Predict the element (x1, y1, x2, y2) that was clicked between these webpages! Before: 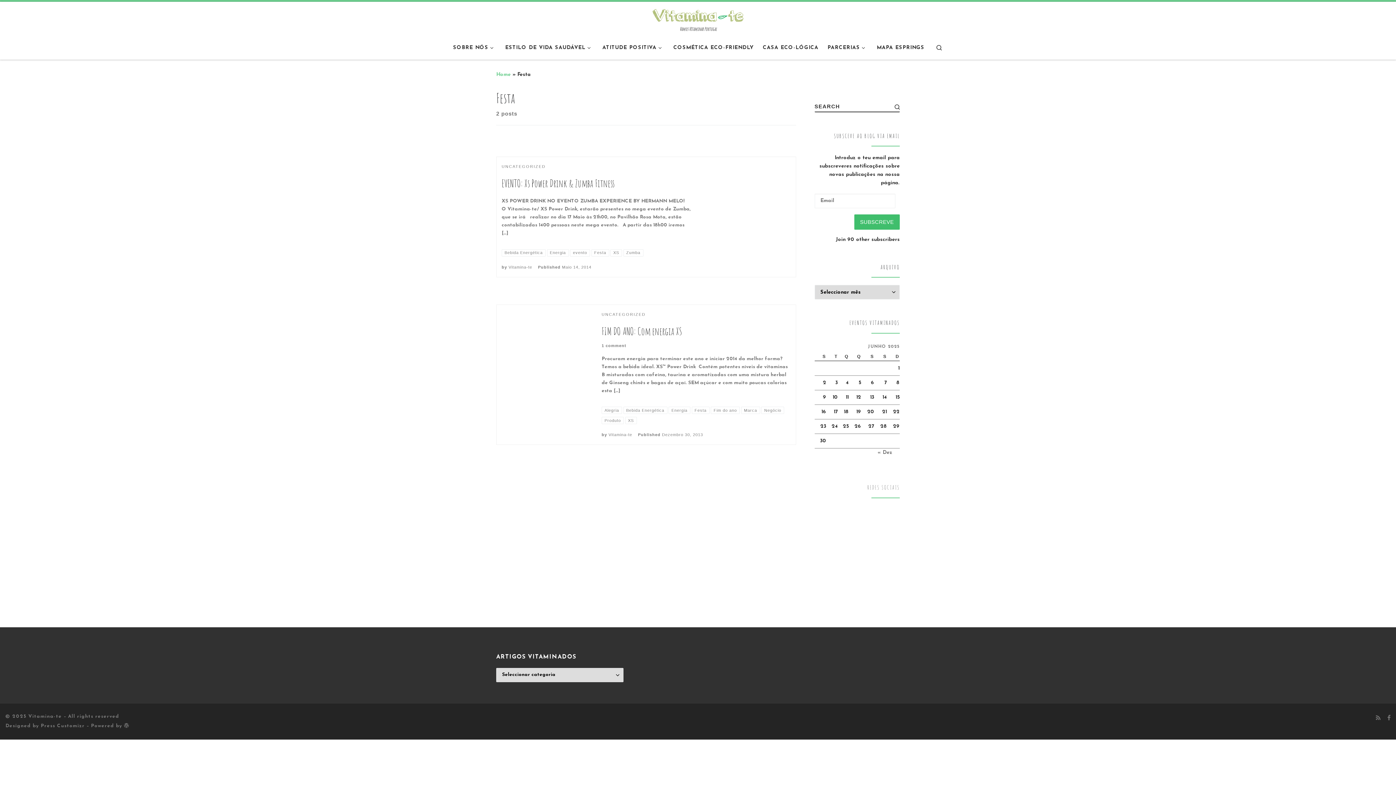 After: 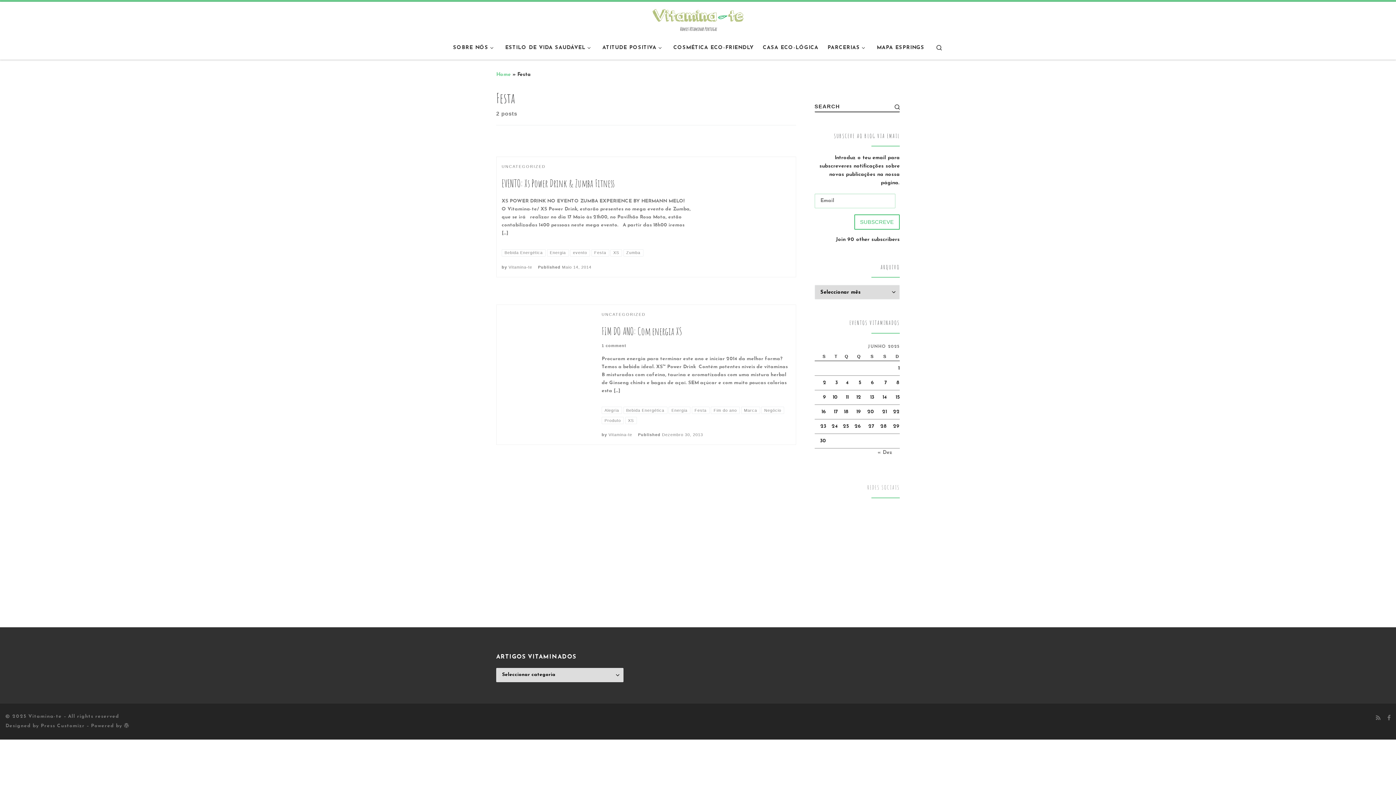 Action: bbox: (854, 214, 900, 229) label: SUBSCREVE